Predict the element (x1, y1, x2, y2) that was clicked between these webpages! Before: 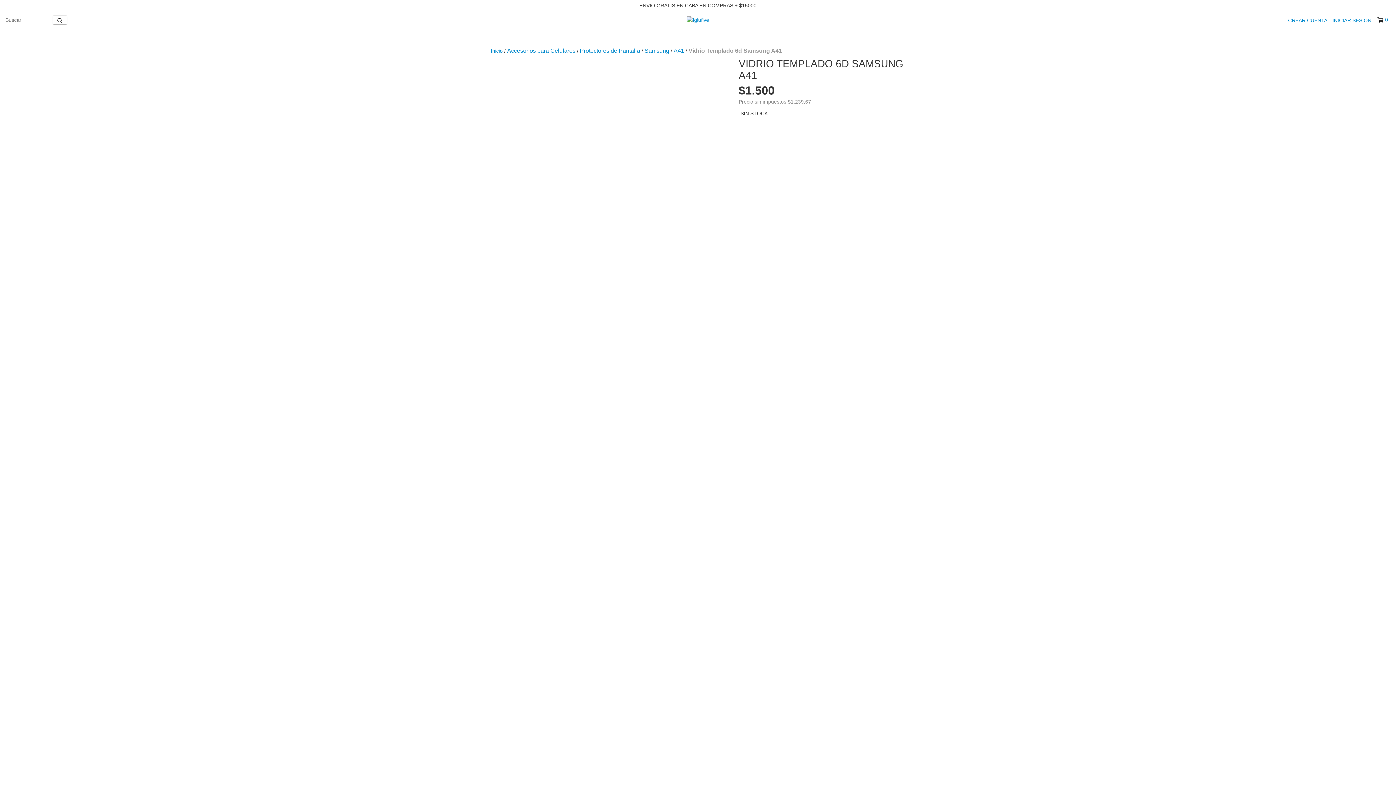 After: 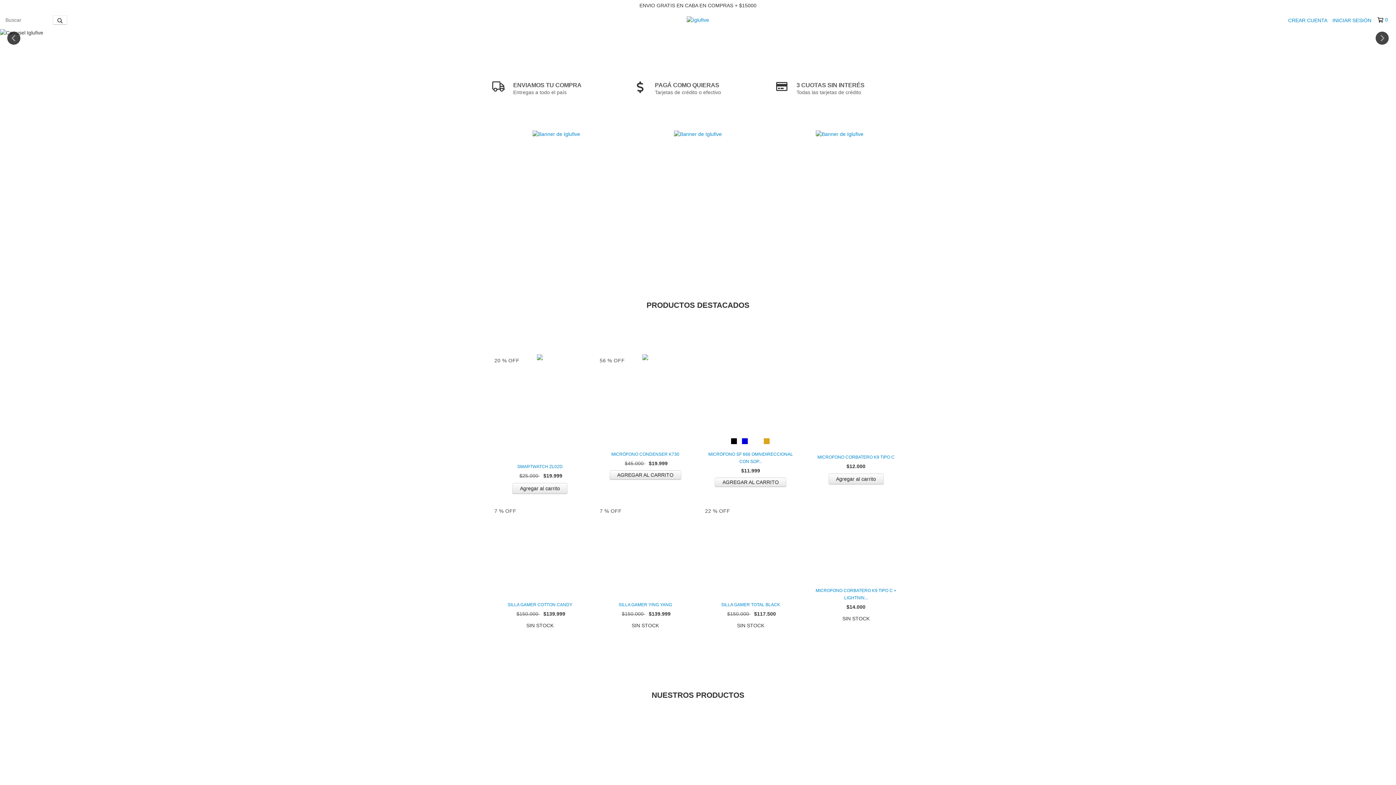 Action: bbox: (687, 16, 709, 22)